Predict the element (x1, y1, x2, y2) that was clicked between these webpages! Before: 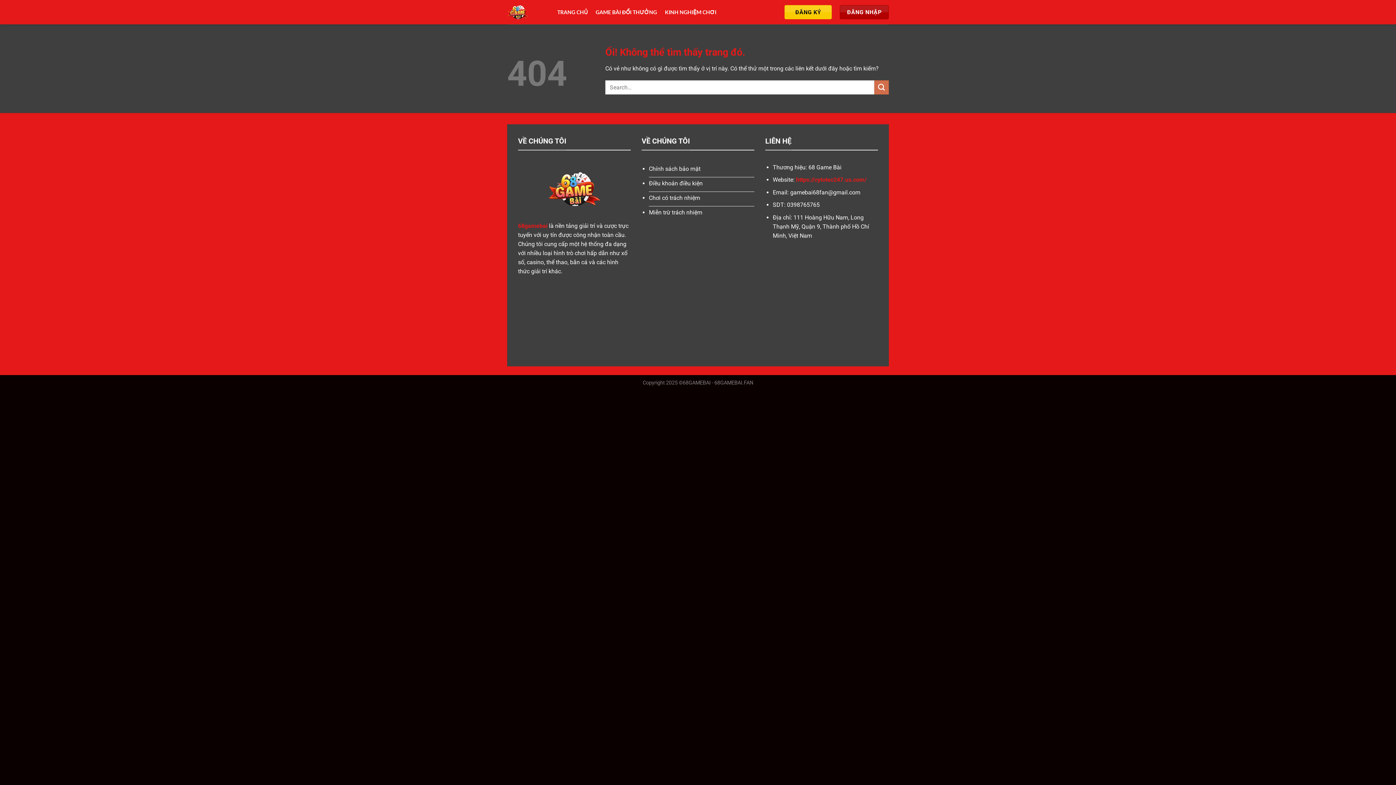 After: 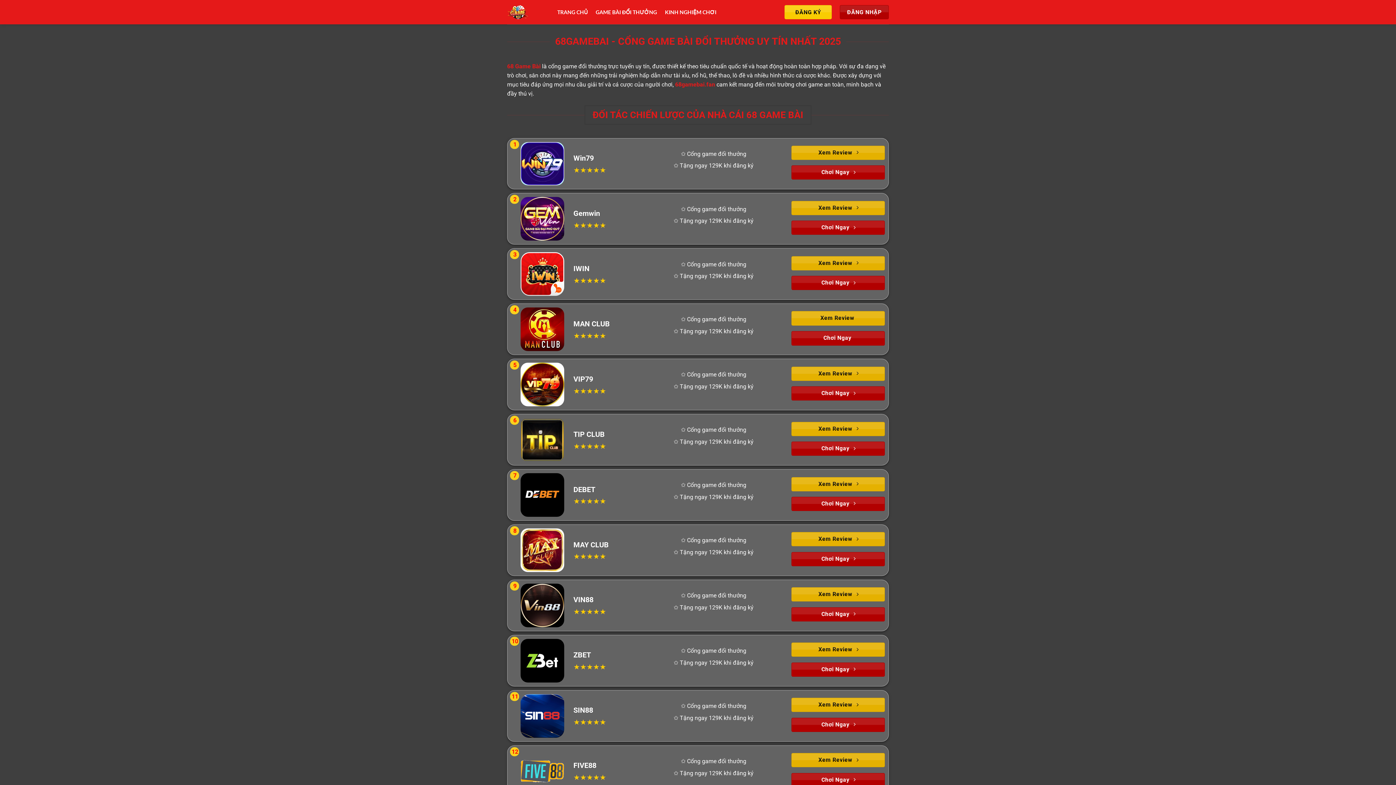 Action: bbox: (796, 176, 866, 183) label: https://cytotec247.us.com/